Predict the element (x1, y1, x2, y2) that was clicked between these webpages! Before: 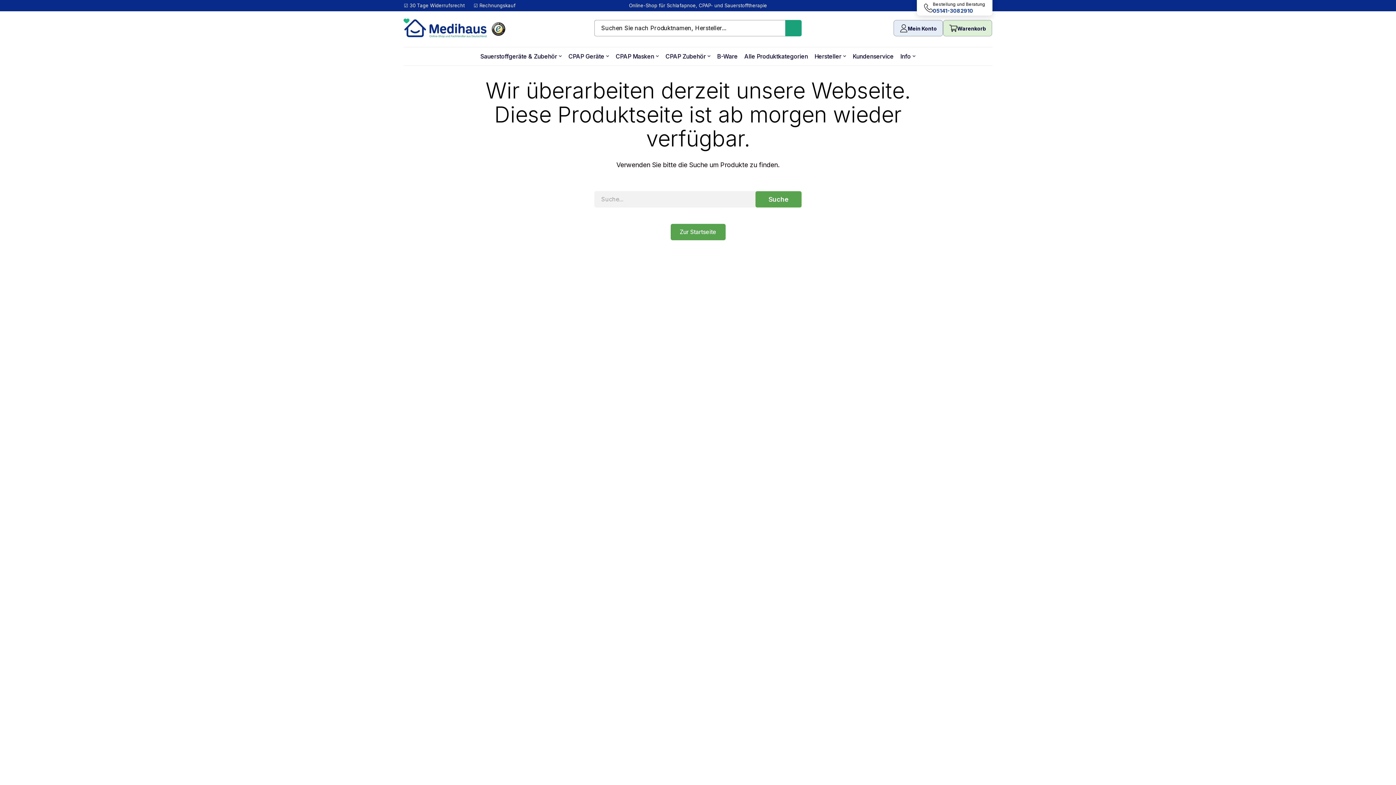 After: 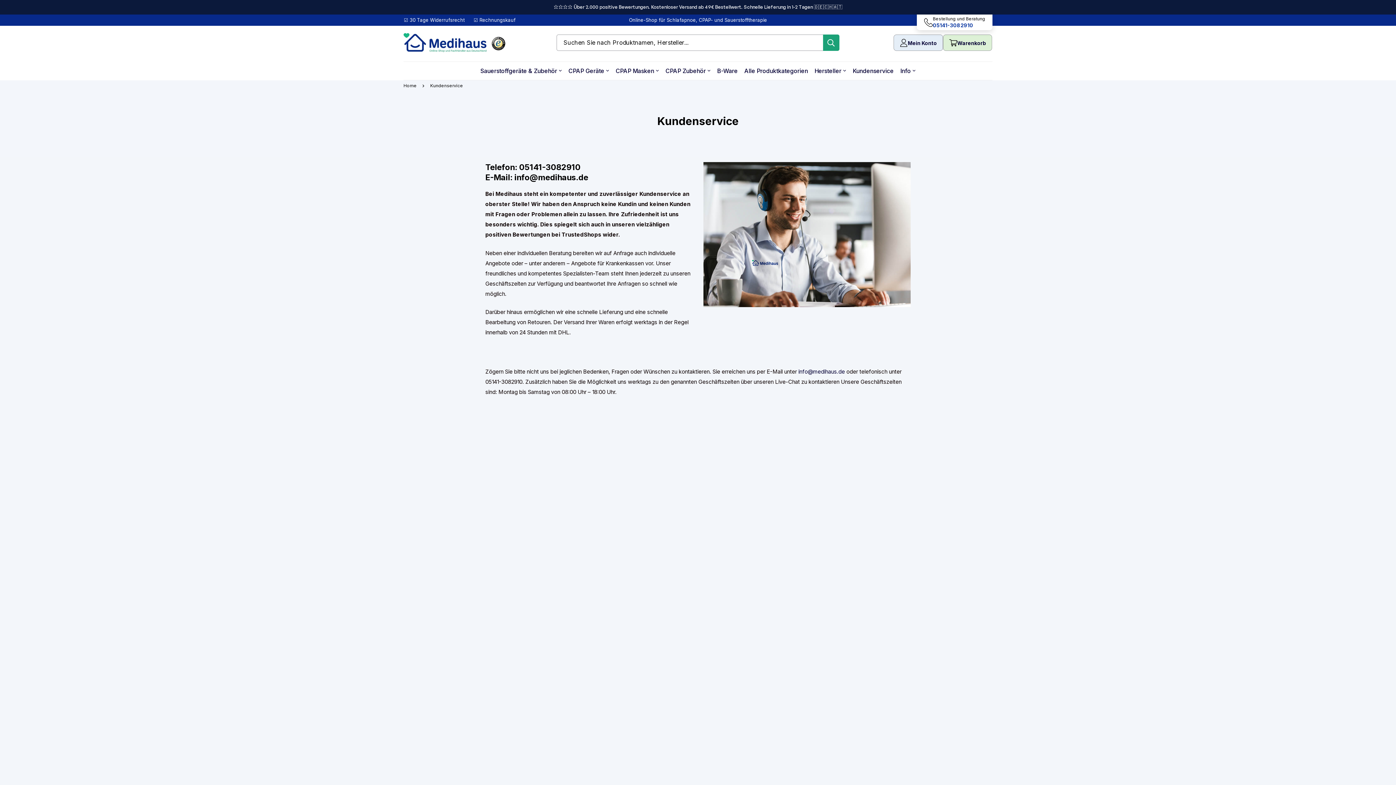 Action: label: Kundenservice bbox: (850, 47, 896, 65)